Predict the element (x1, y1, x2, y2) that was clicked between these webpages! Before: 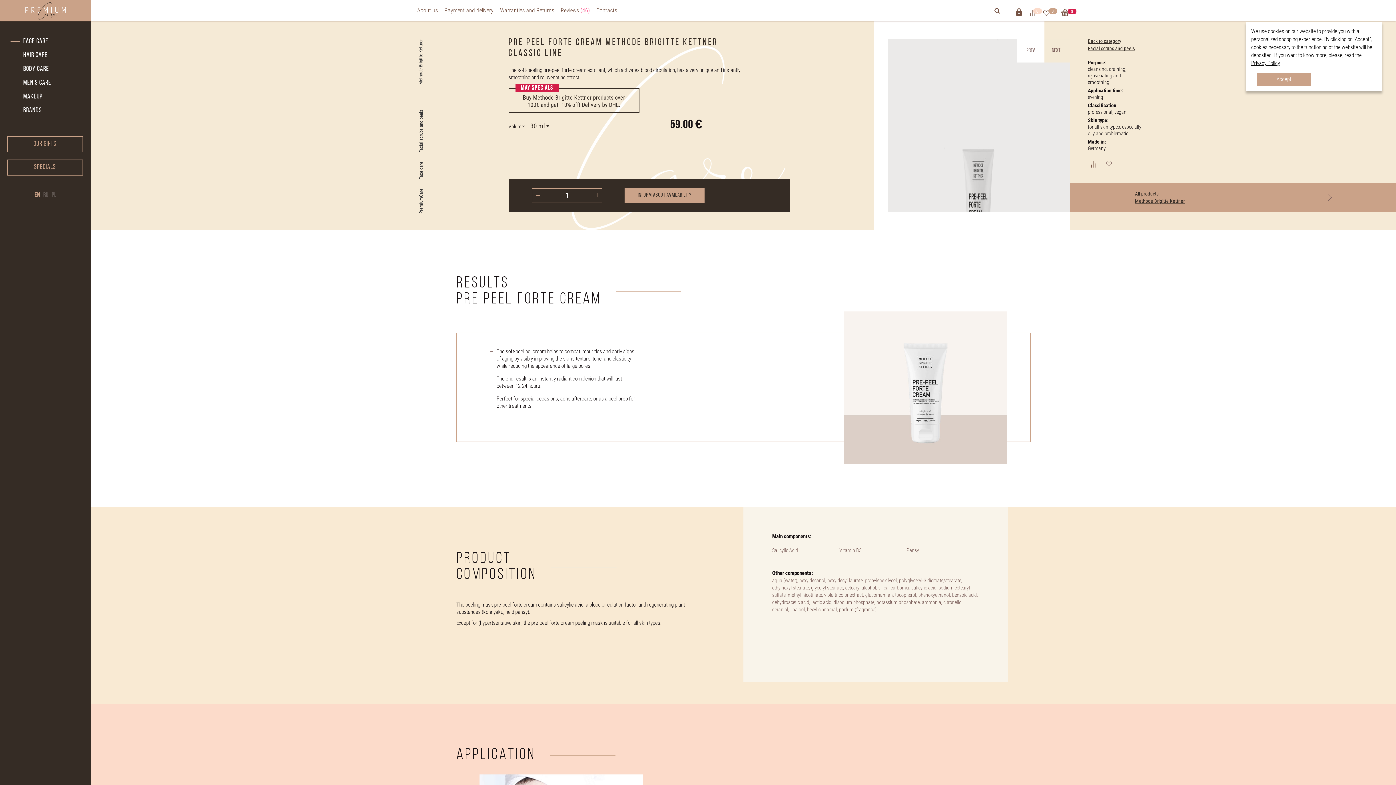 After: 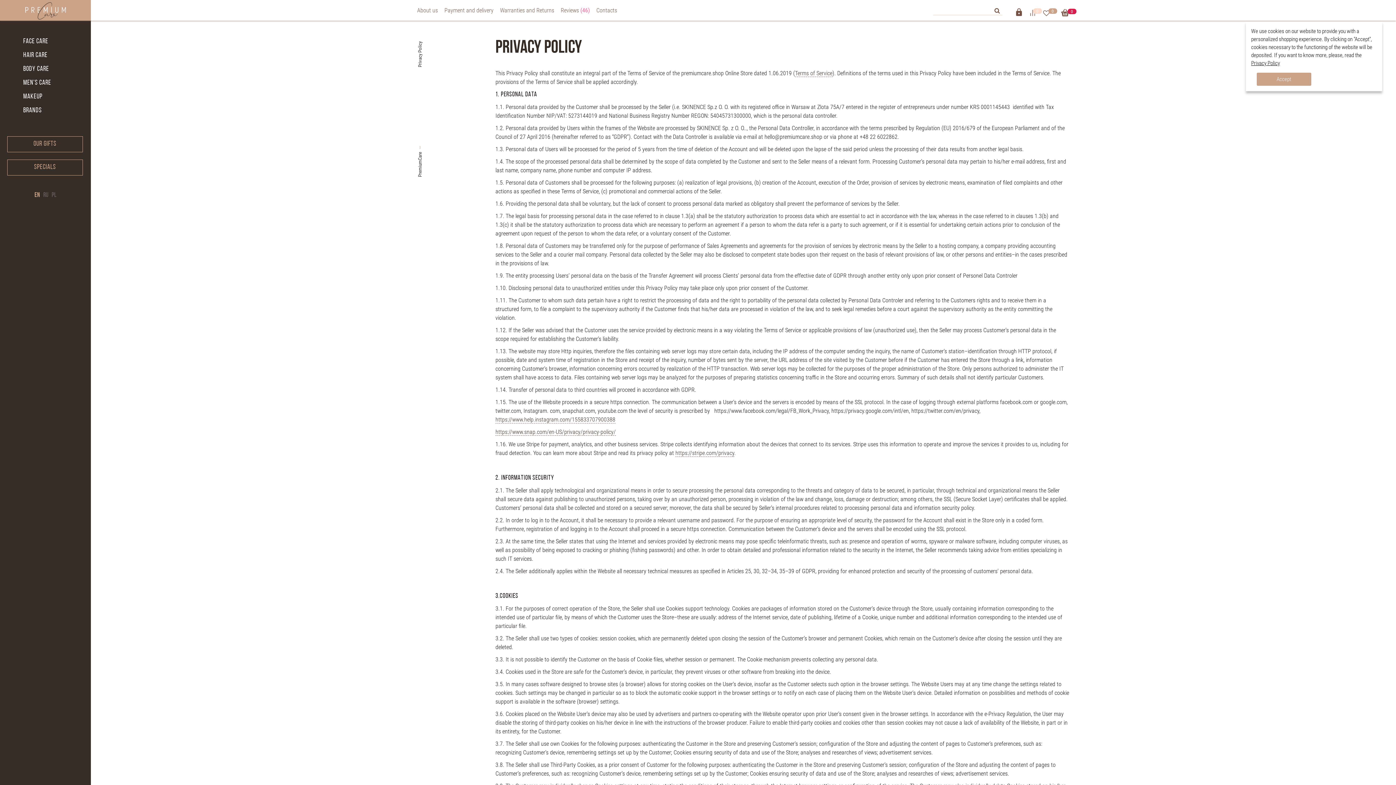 Action: label: Privacy Policy bbox: (1251, 60, 1280, 67)